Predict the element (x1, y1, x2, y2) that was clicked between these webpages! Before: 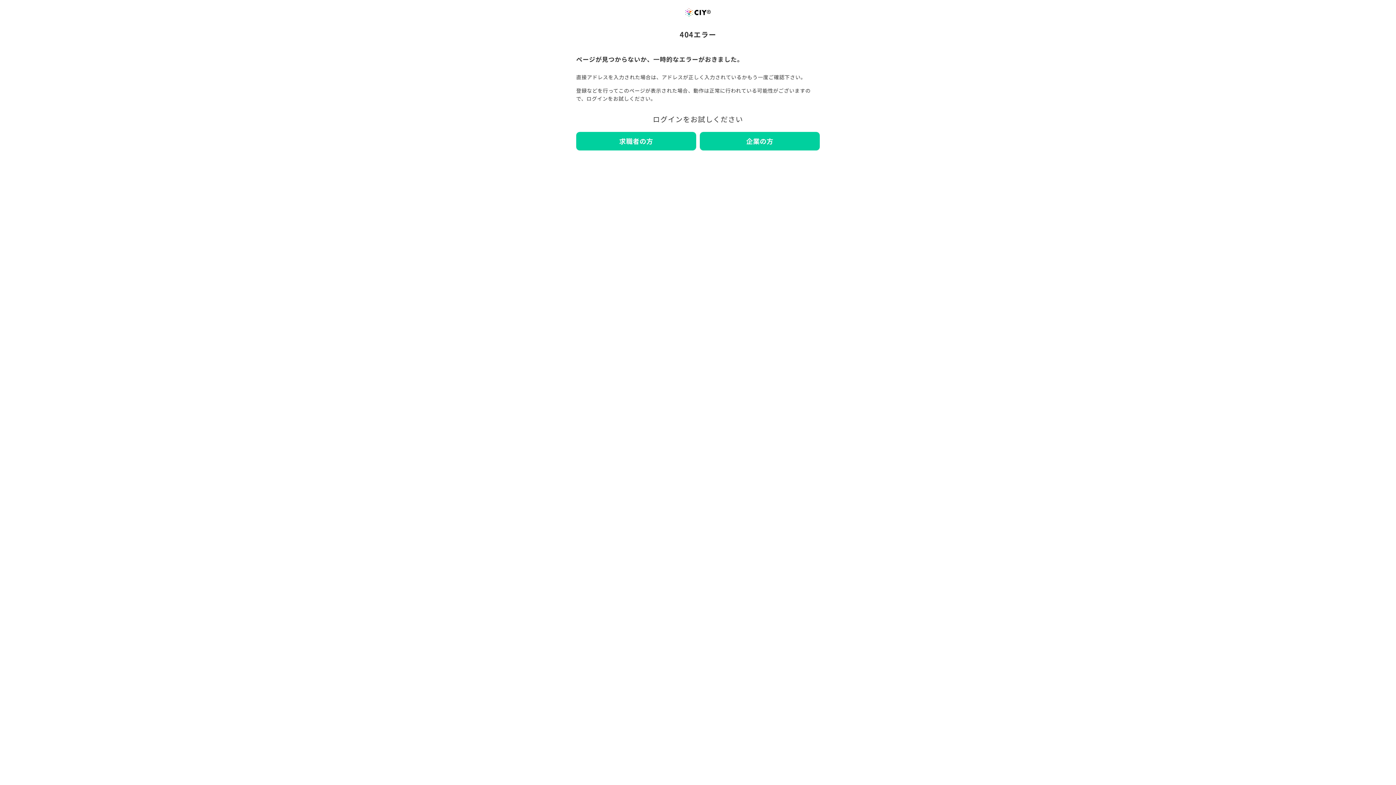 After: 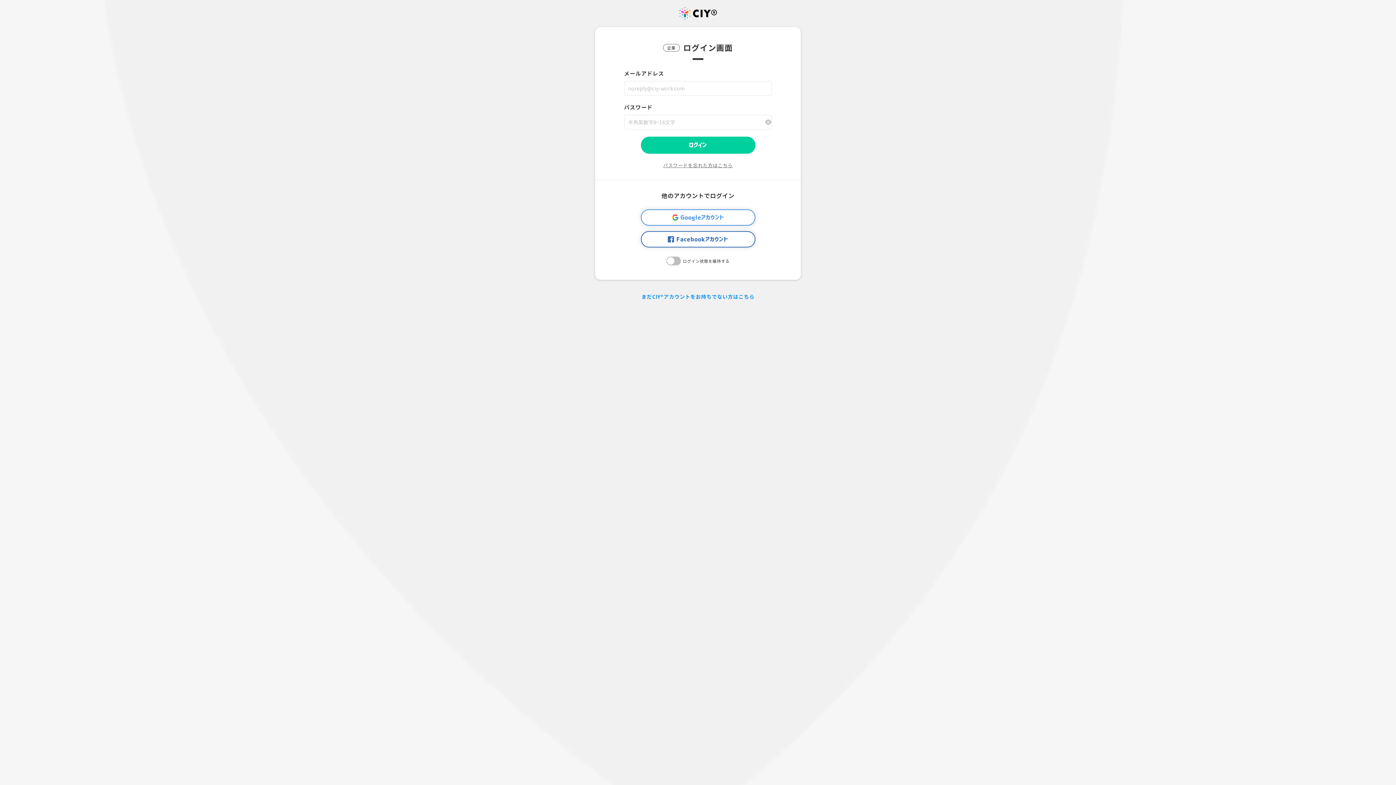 Action: bbox: (700, 132, 820, 150) label: 企業の方